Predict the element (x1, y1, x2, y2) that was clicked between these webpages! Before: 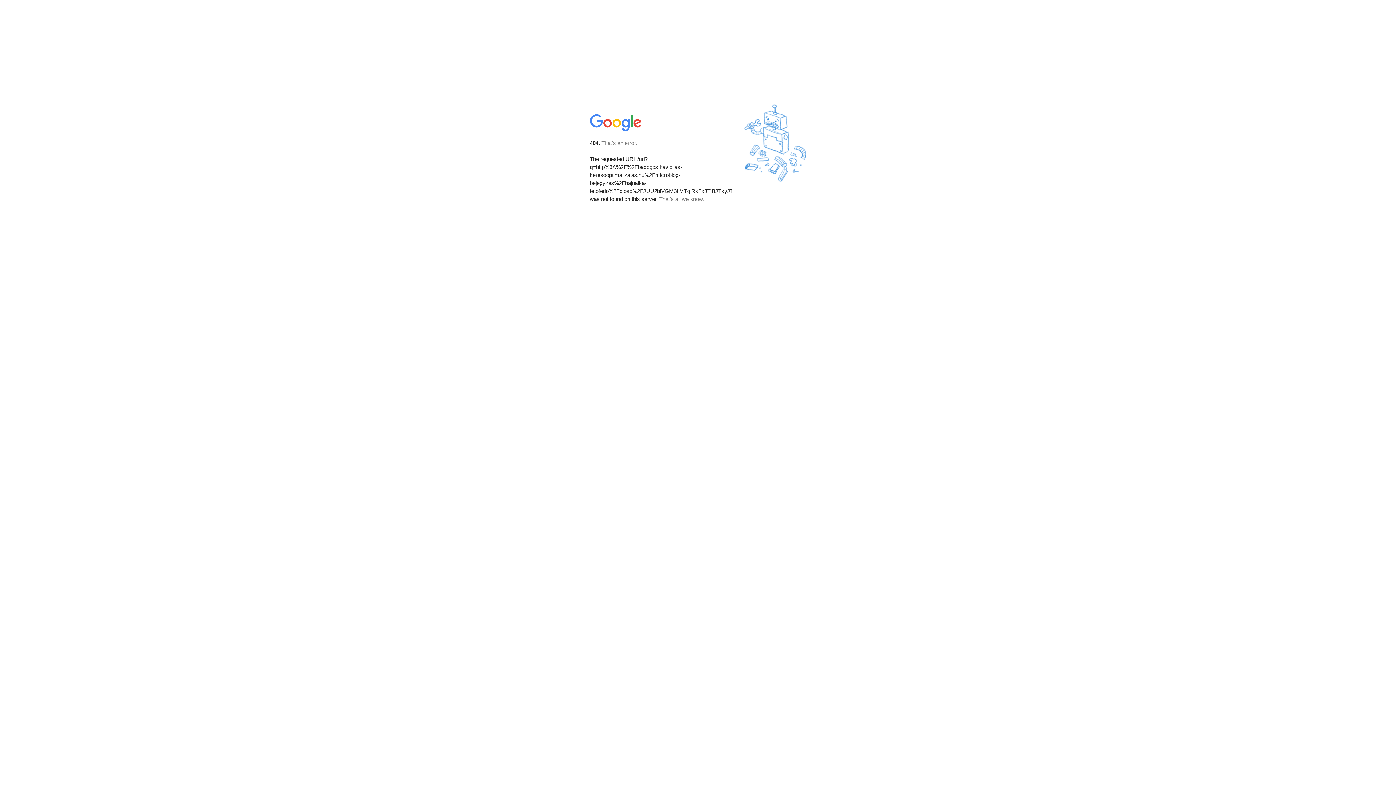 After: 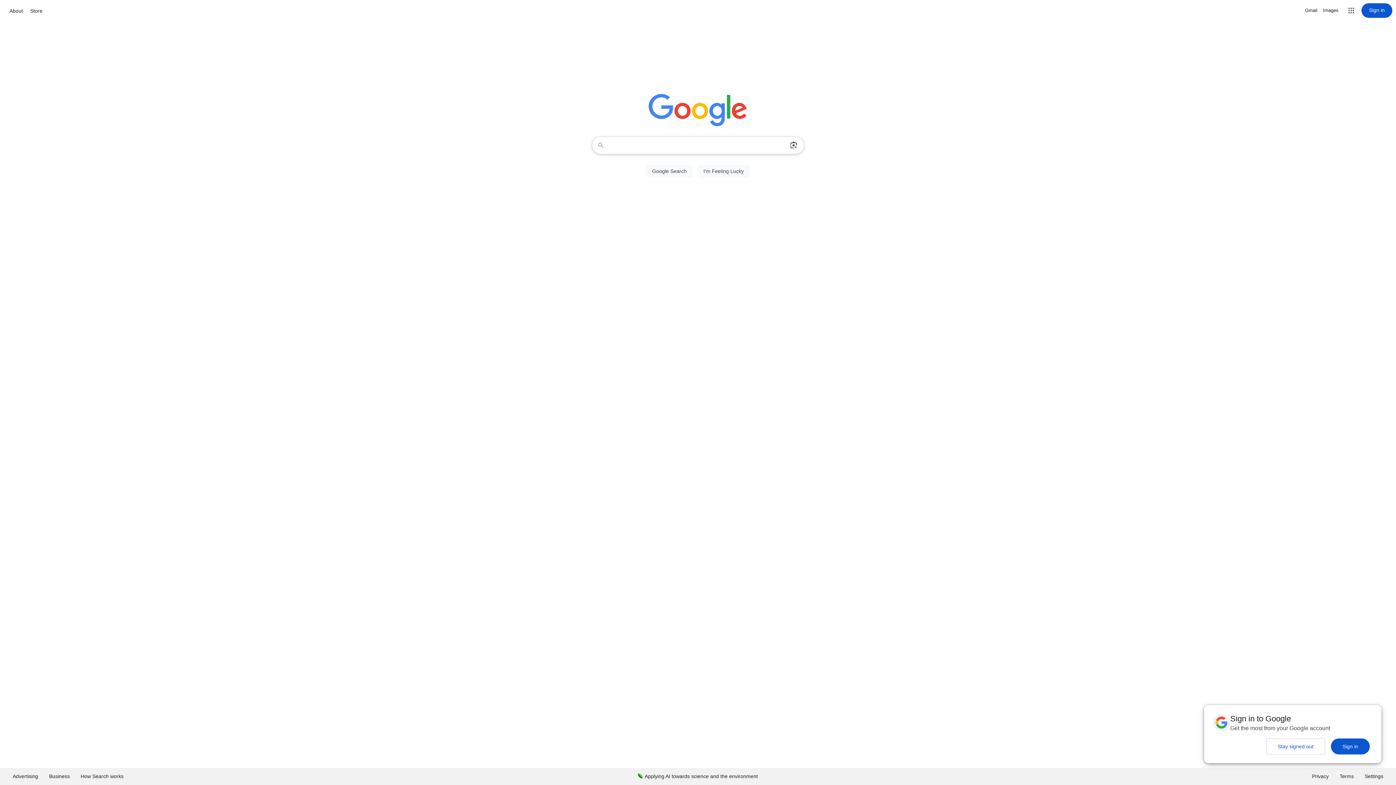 Action: bbox: (590, 127, 642, 134)